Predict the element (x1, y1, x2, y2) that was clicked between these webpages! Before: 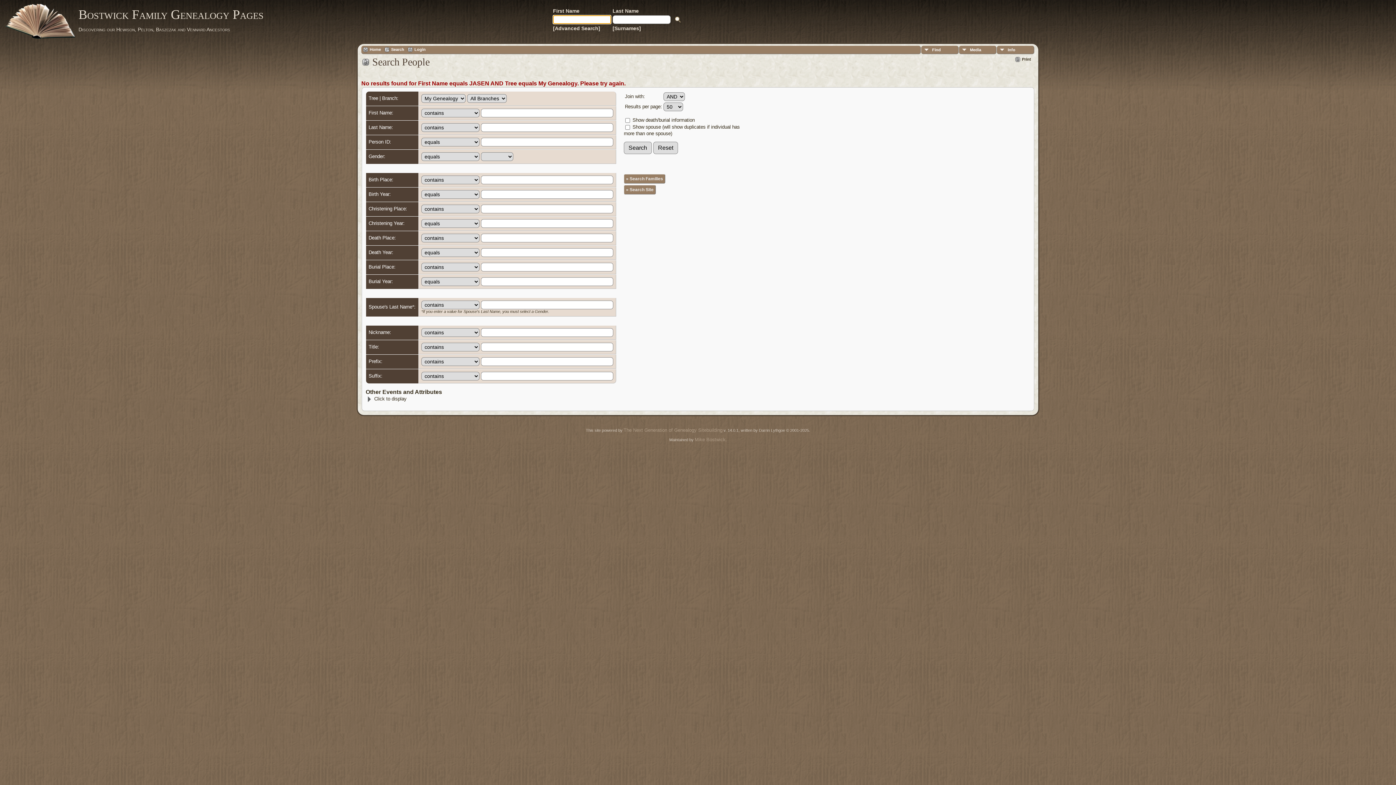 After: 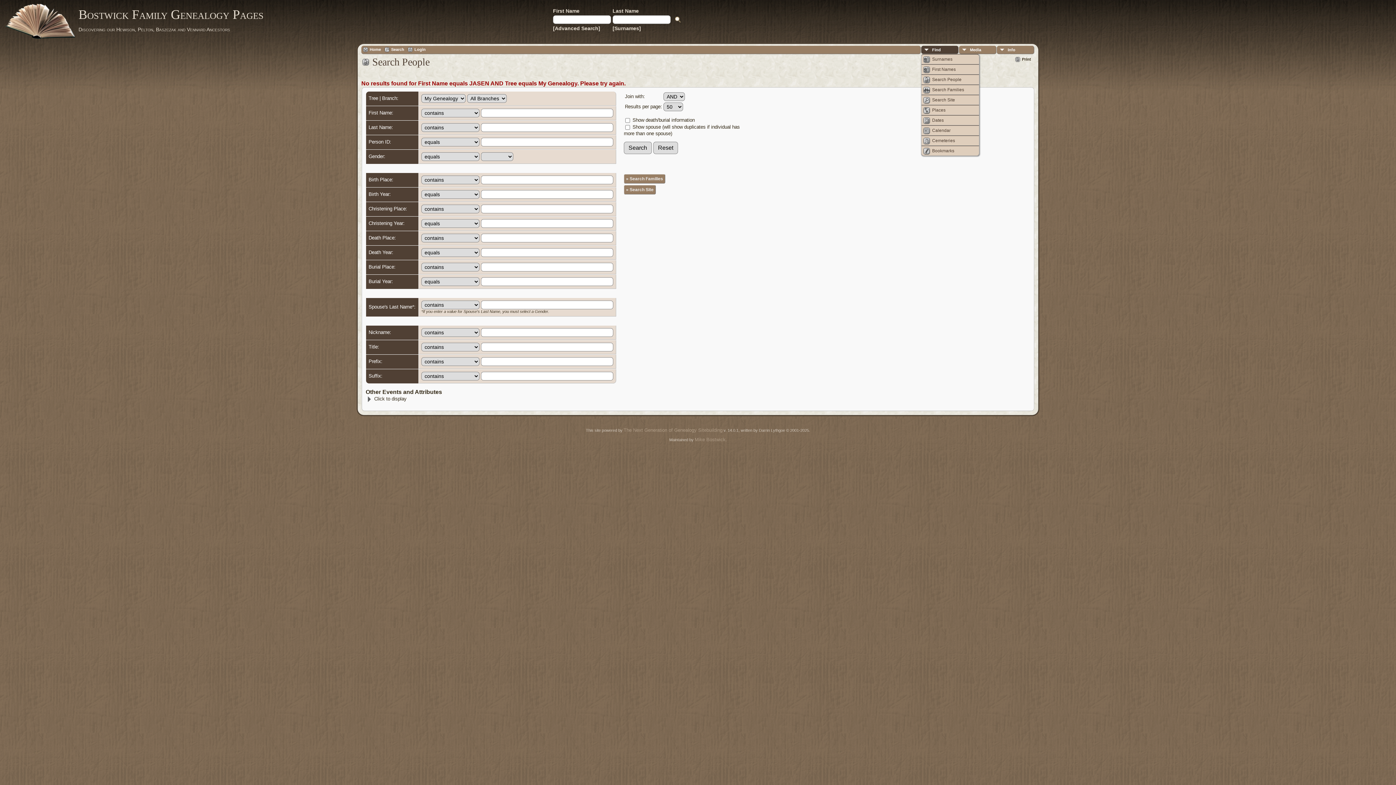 Action: bbox: (921, 45, 958, 54) label: Find